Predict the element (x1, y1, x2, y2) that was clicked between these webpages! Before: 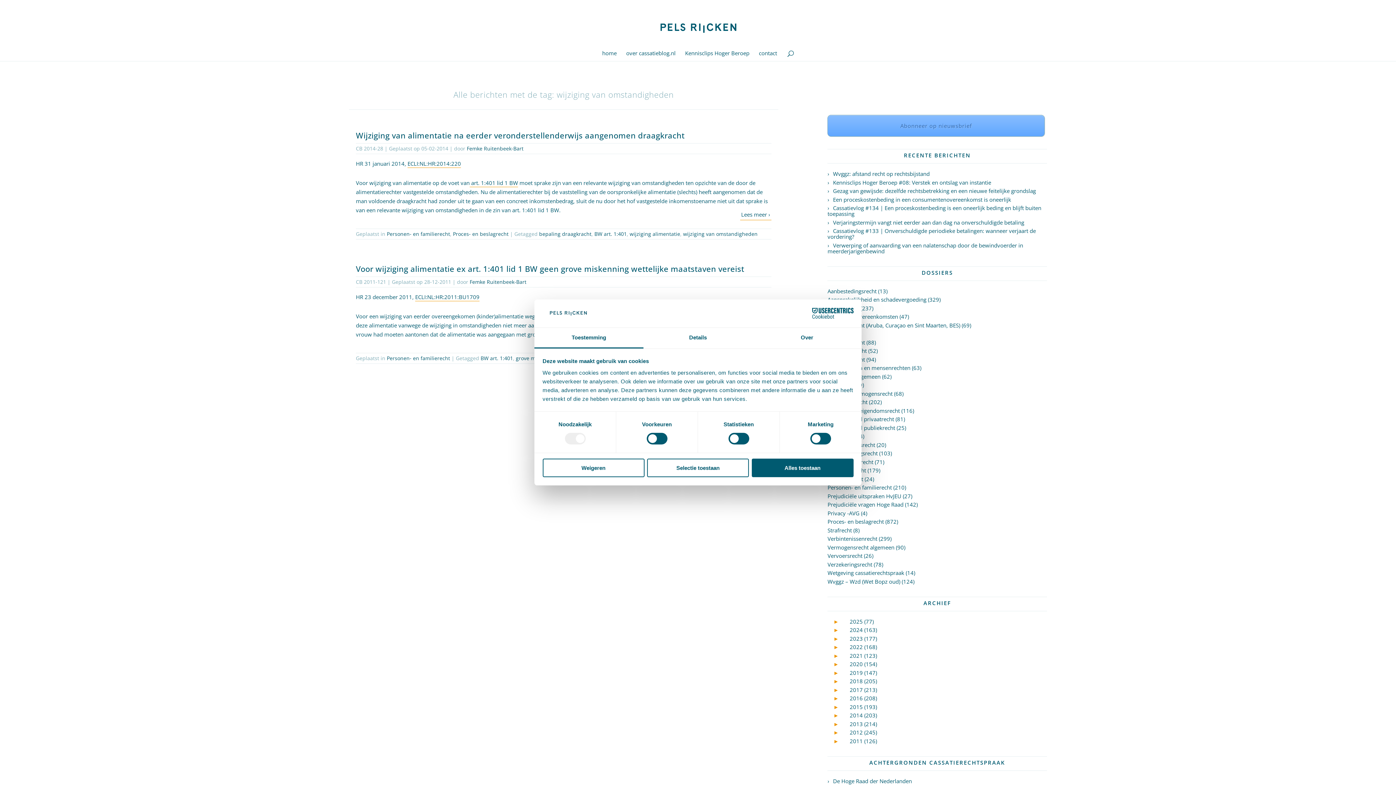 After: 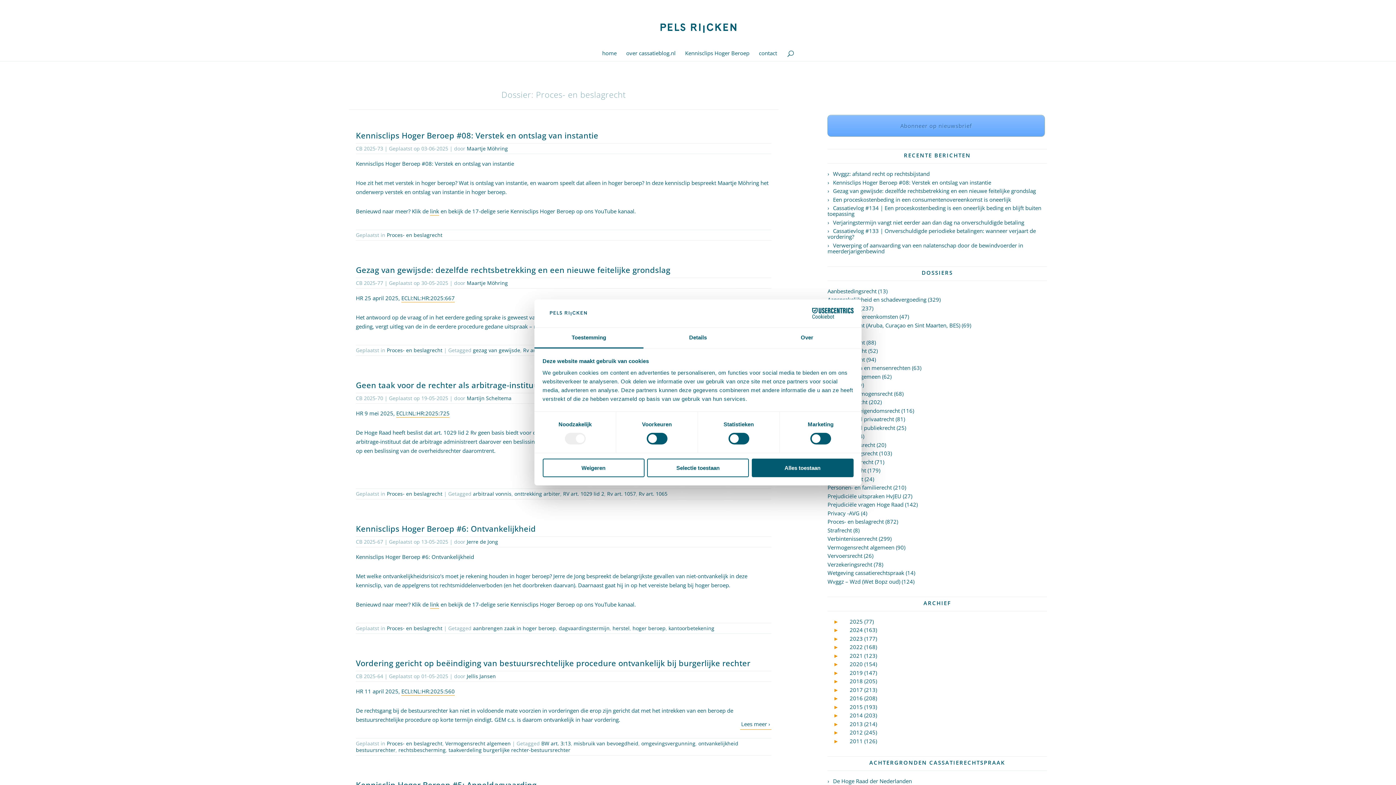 Action: label: Proces- en beslagrecht bbox: (453, 230, 508, 237)